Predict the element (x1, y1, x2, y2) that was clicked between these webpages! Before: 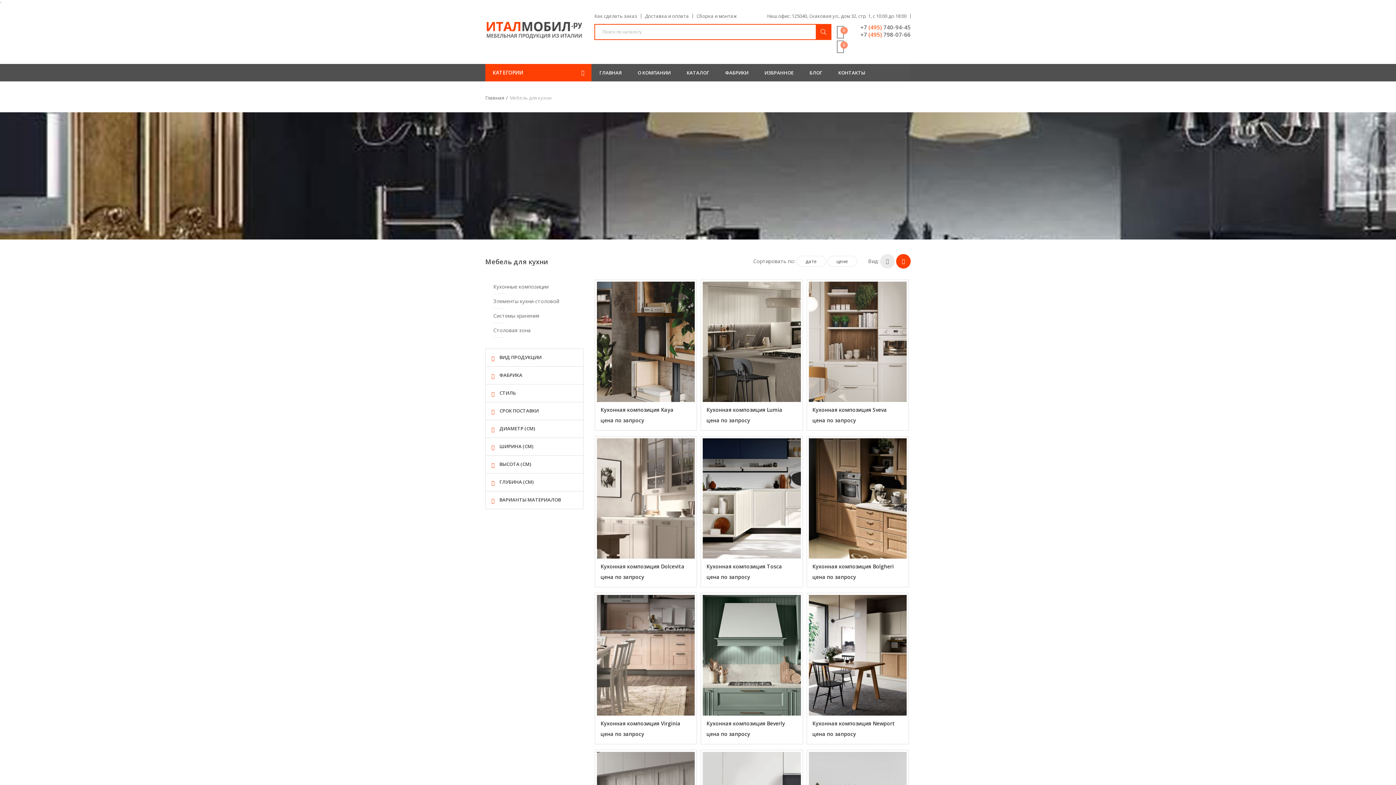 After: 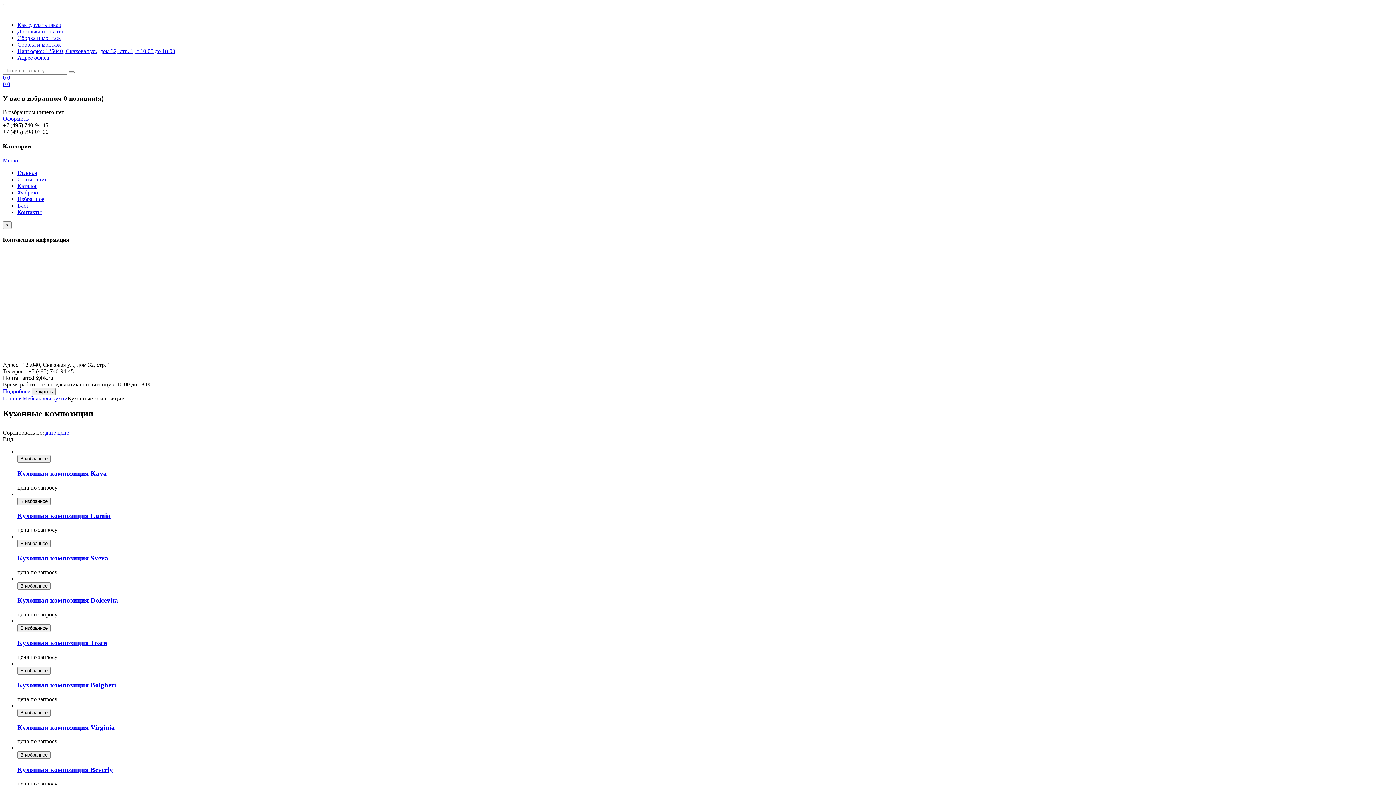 Action: bbox: (493, 279, 548, 294) label: Кухонные композиции